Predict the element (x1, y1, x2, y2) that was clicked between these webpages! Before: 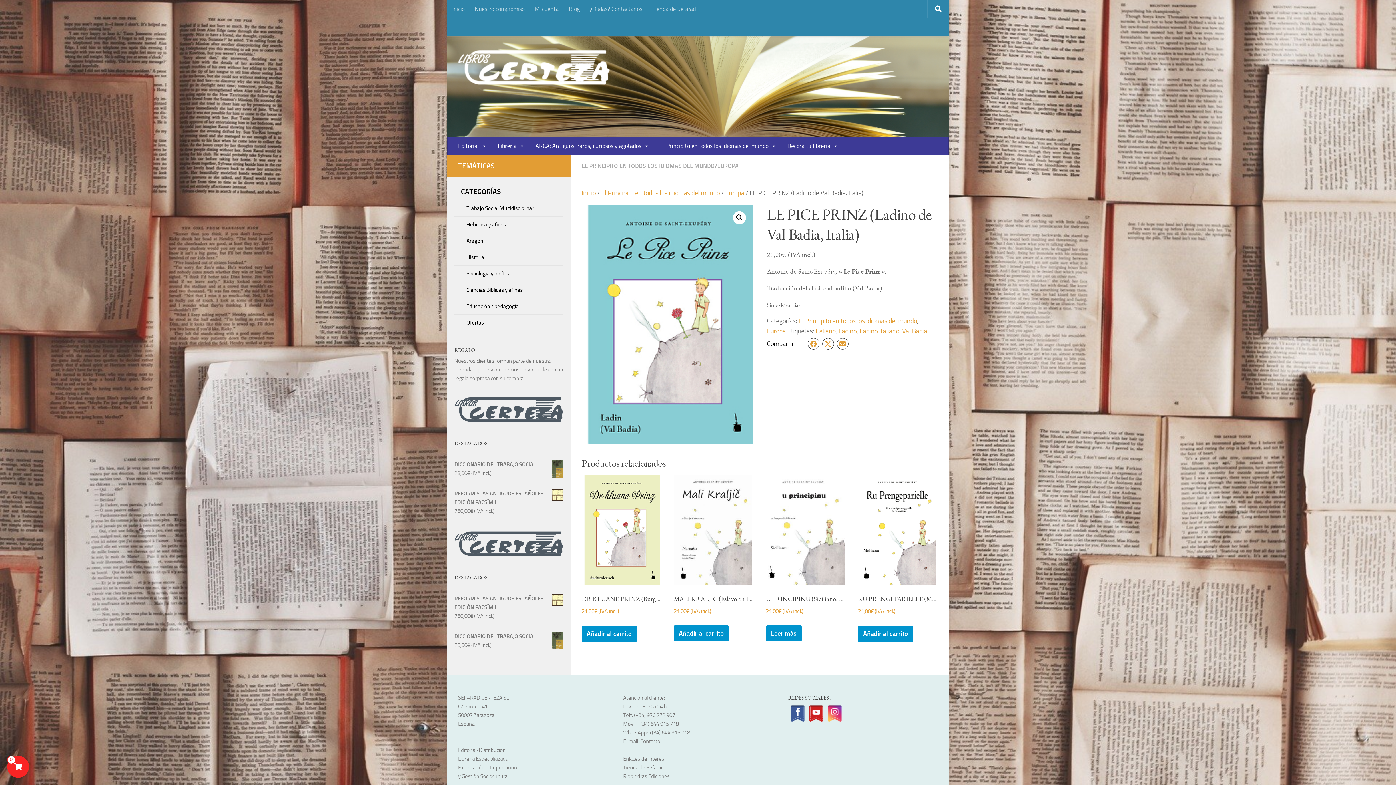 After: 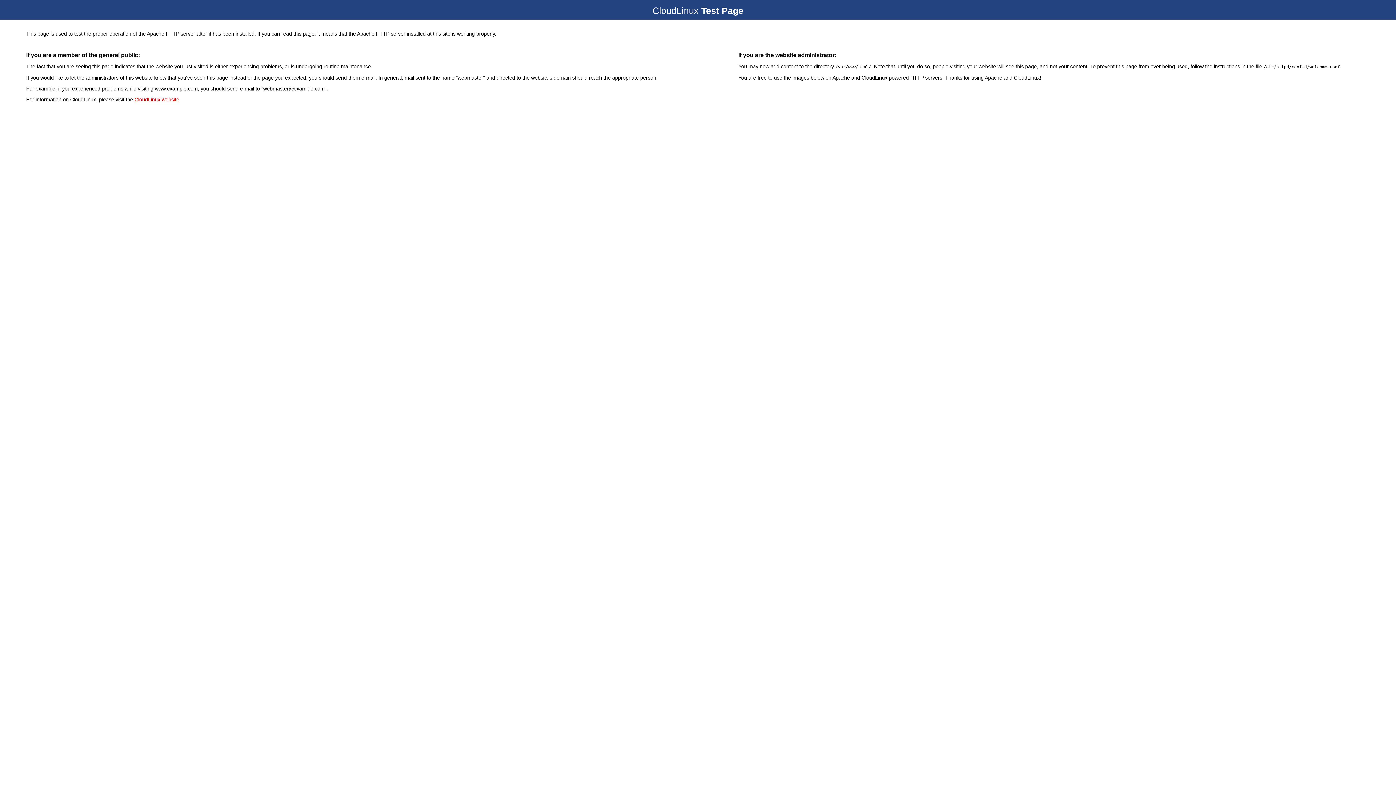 Action: label: Riopiedras Ediciones
 bbox: (623, 773, 669, 780)